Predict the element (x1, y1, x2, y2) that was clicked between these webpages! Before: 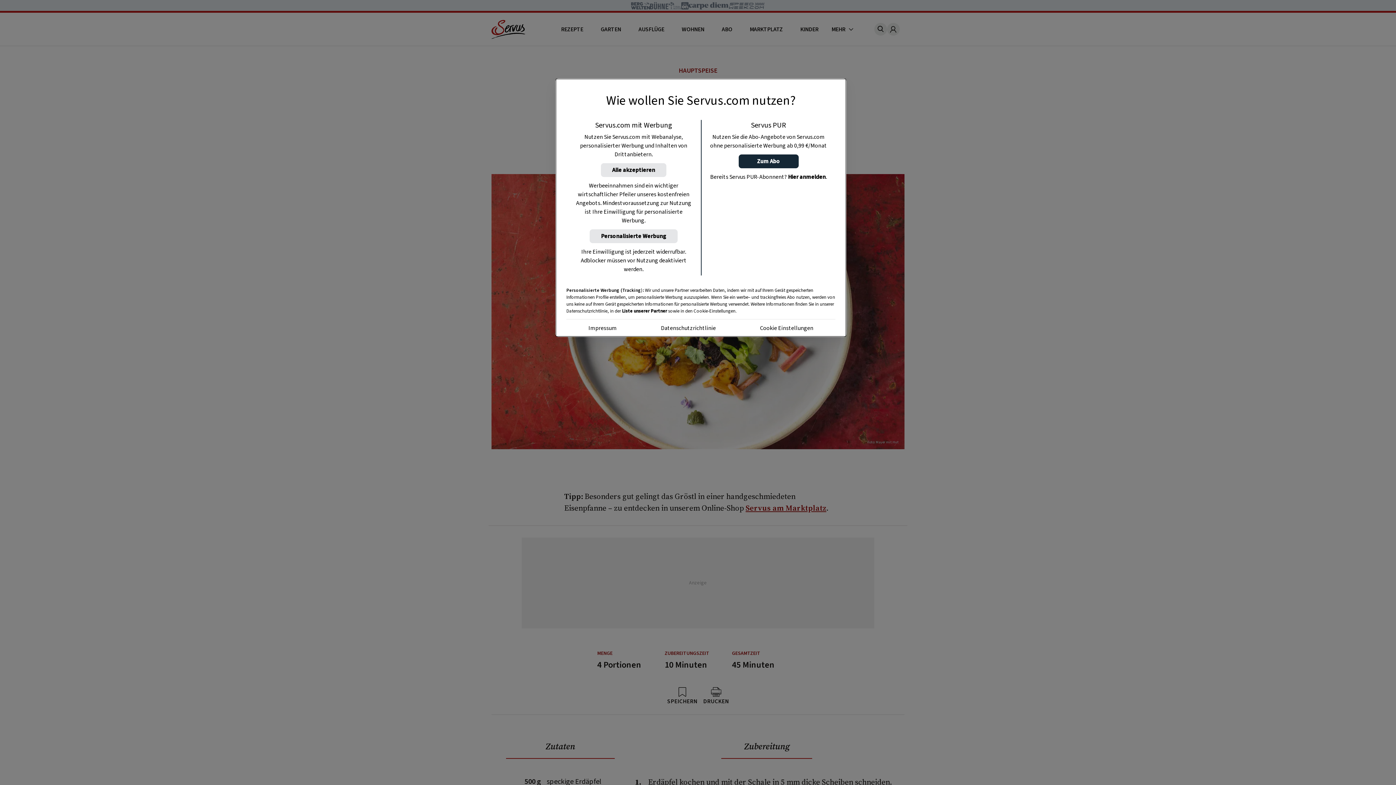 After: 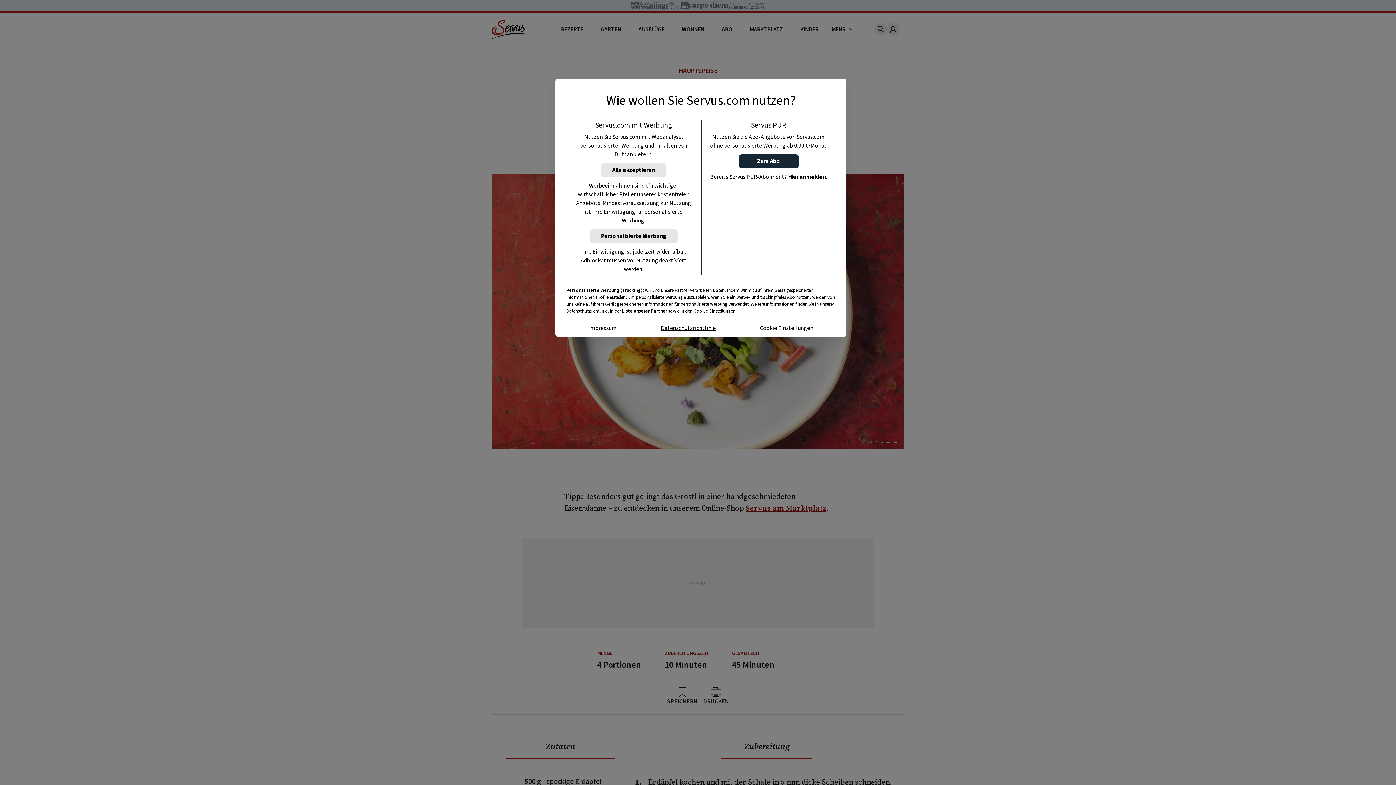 Action: bbox: (661, 324, 715, 332) label: Datenschutzrichtlinie